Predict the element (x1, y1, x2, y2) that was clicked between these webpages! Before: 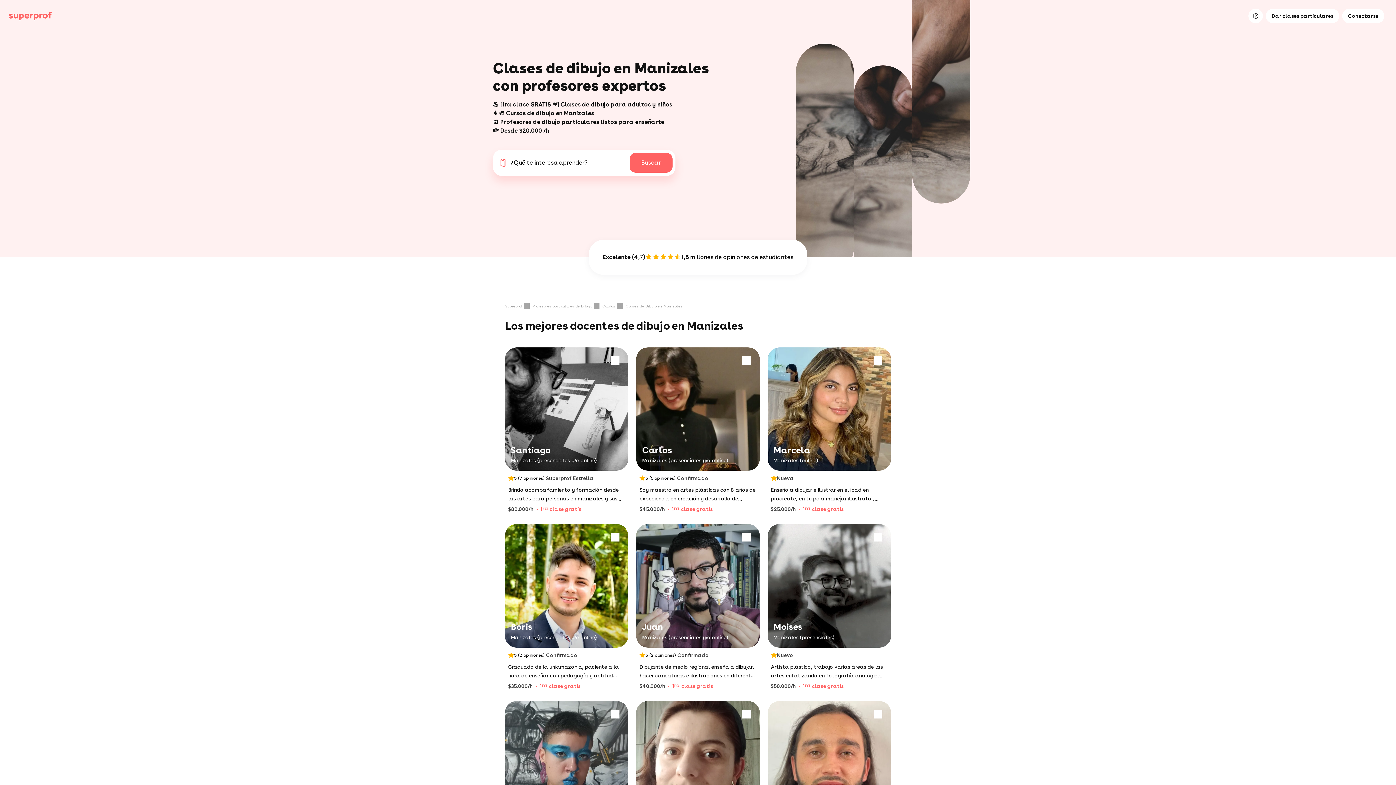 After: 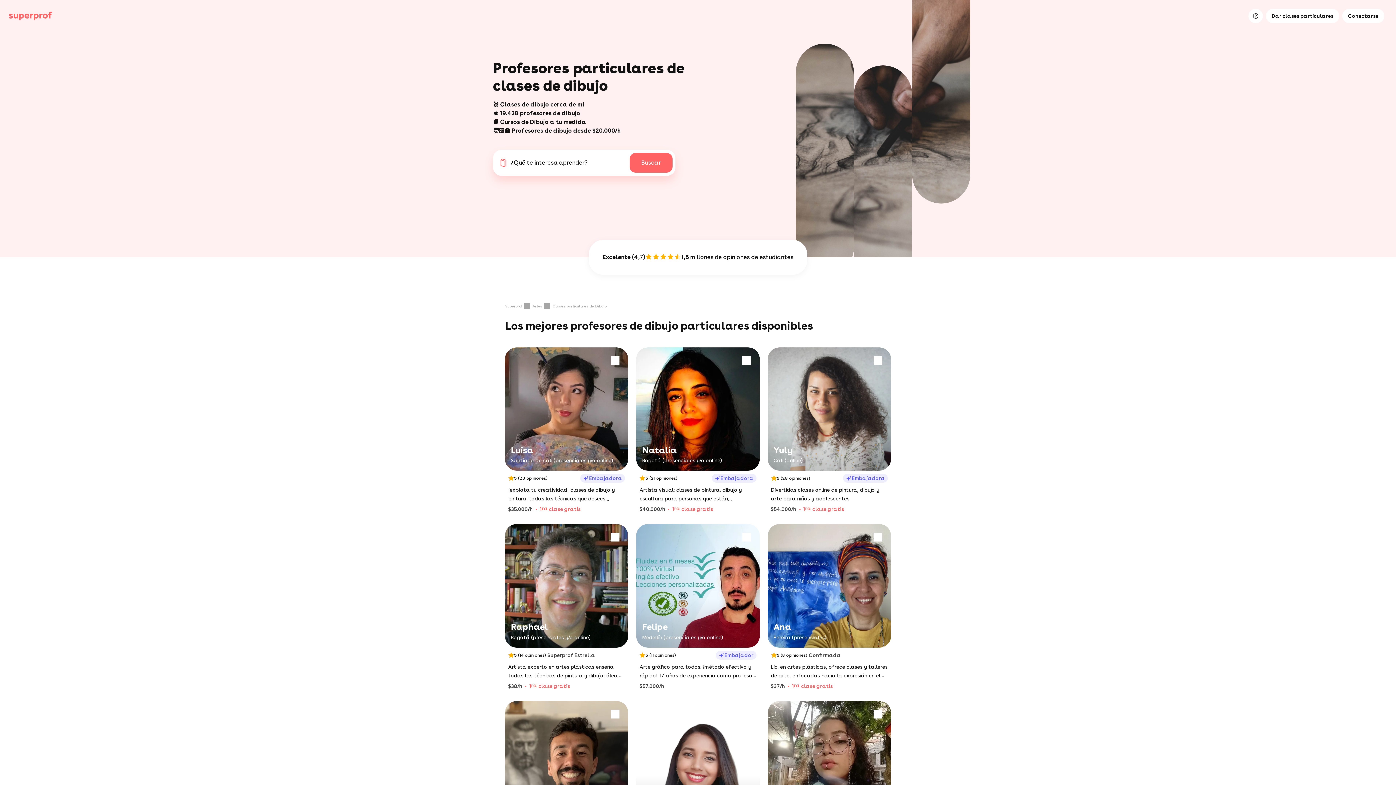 Action: label: Profesores particulares de Dibujo bbox: (532, 303, 601, 309)